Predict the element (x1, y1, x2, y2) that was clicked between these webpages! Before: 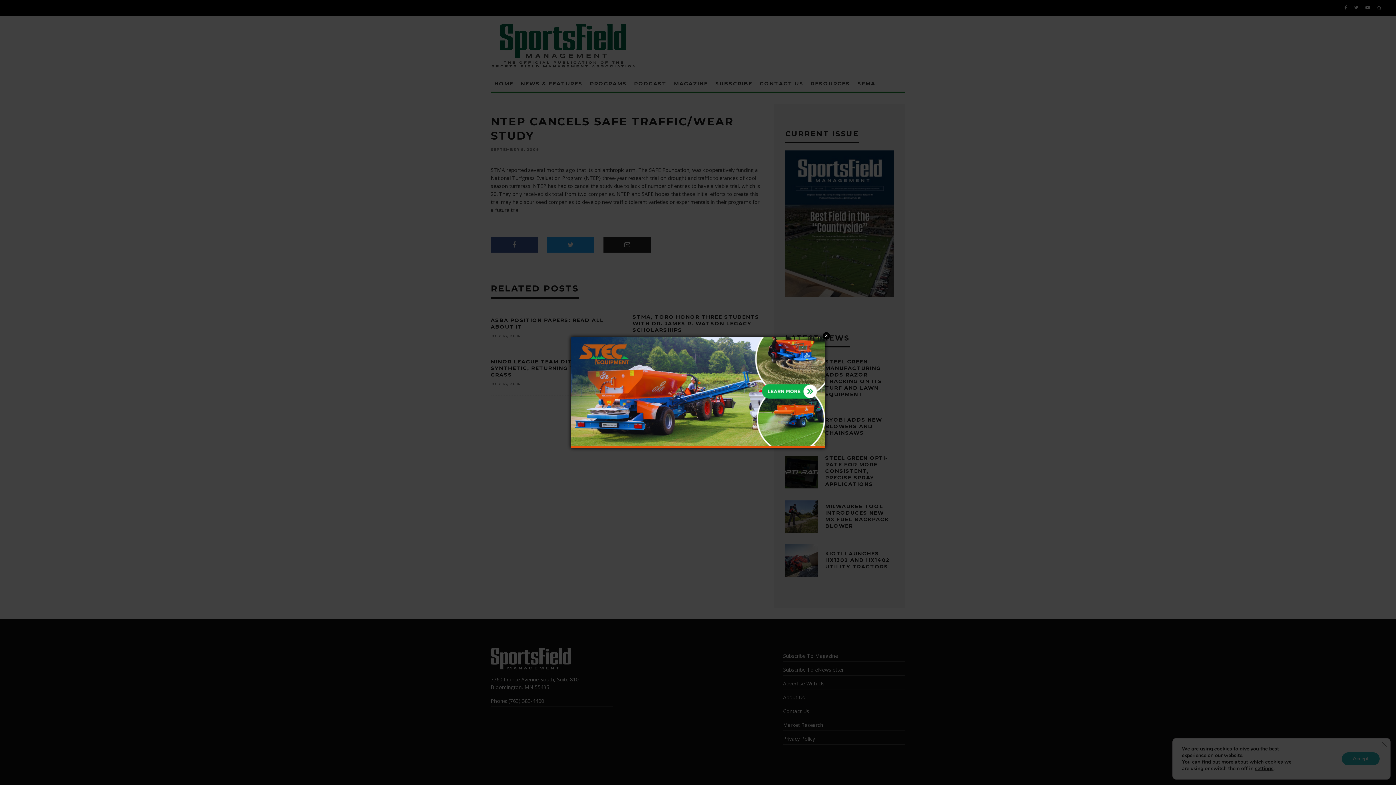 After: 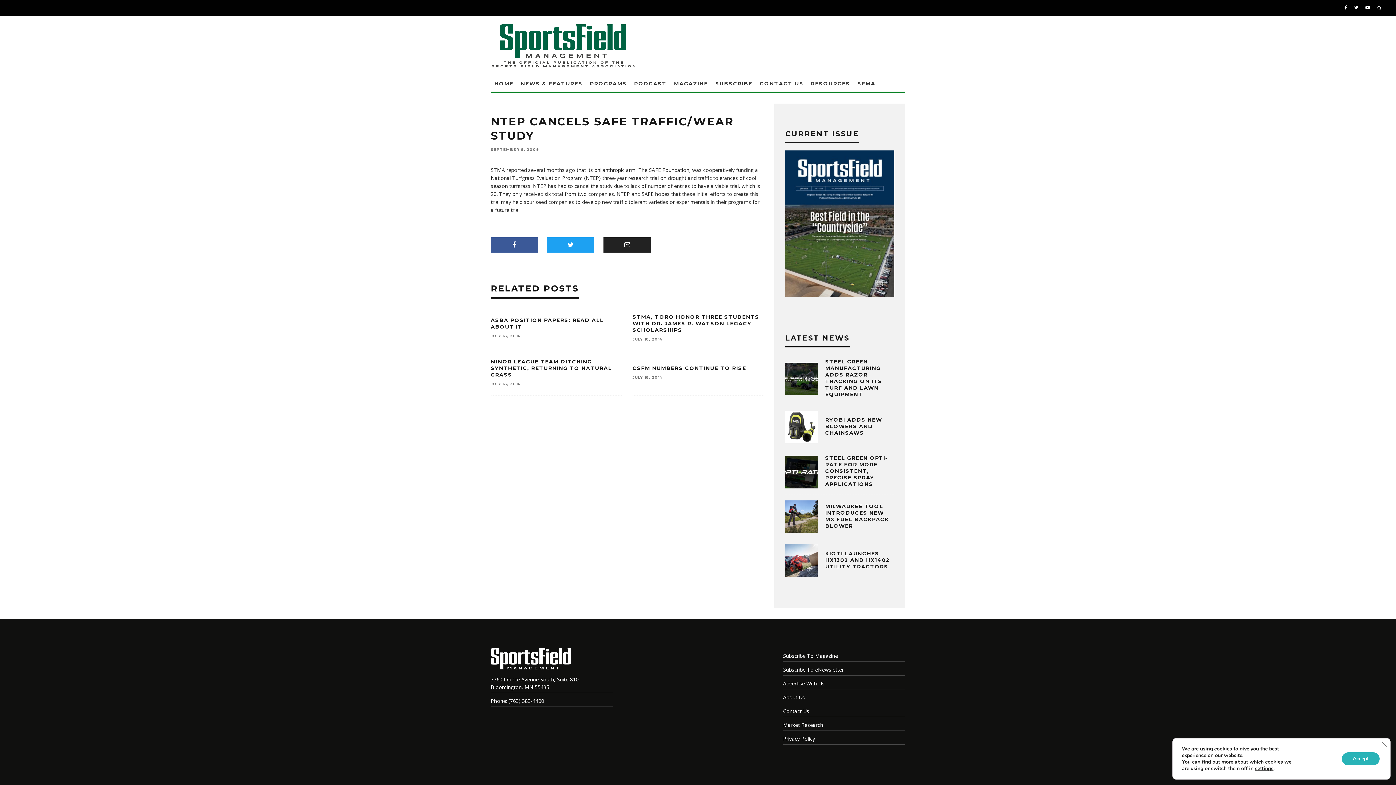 Action: bbox: (570, 440, 825, 447)